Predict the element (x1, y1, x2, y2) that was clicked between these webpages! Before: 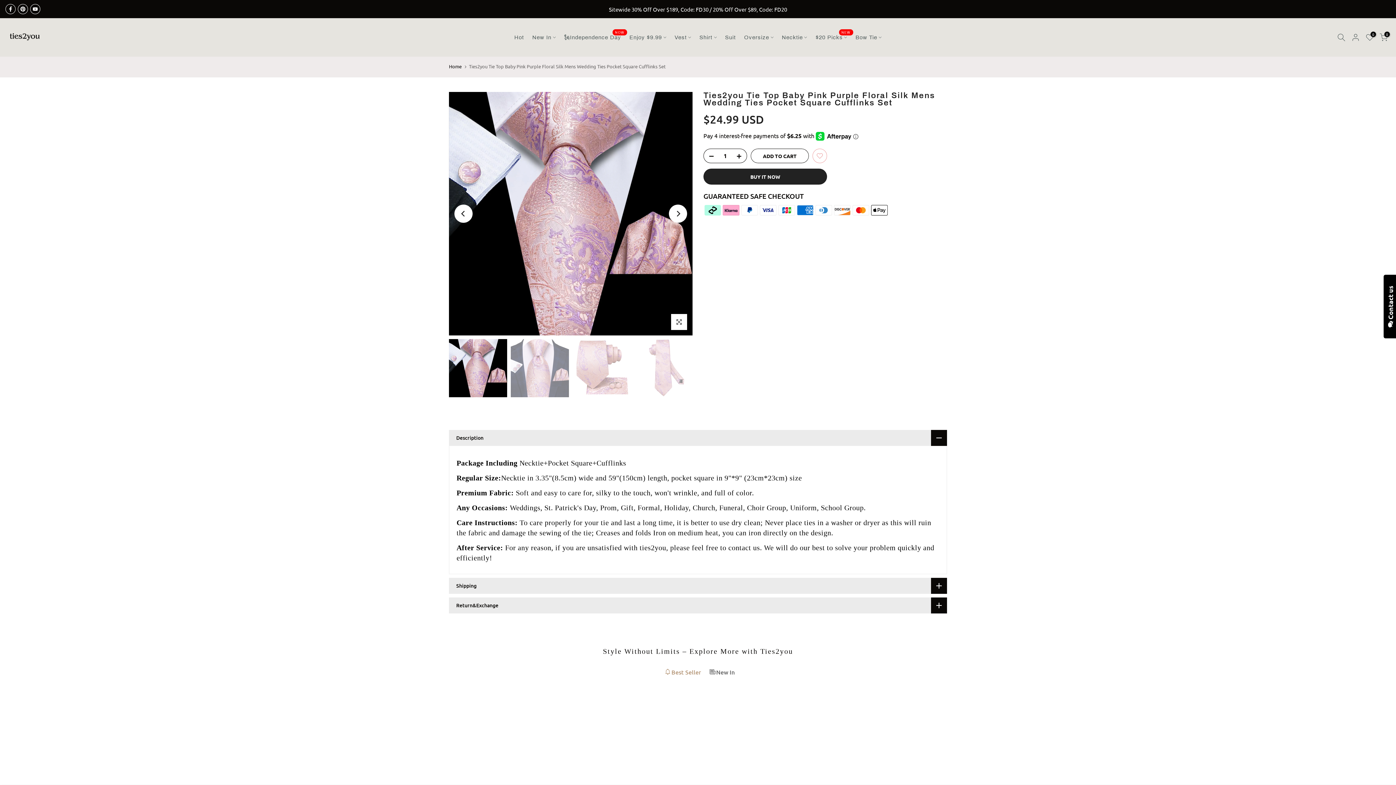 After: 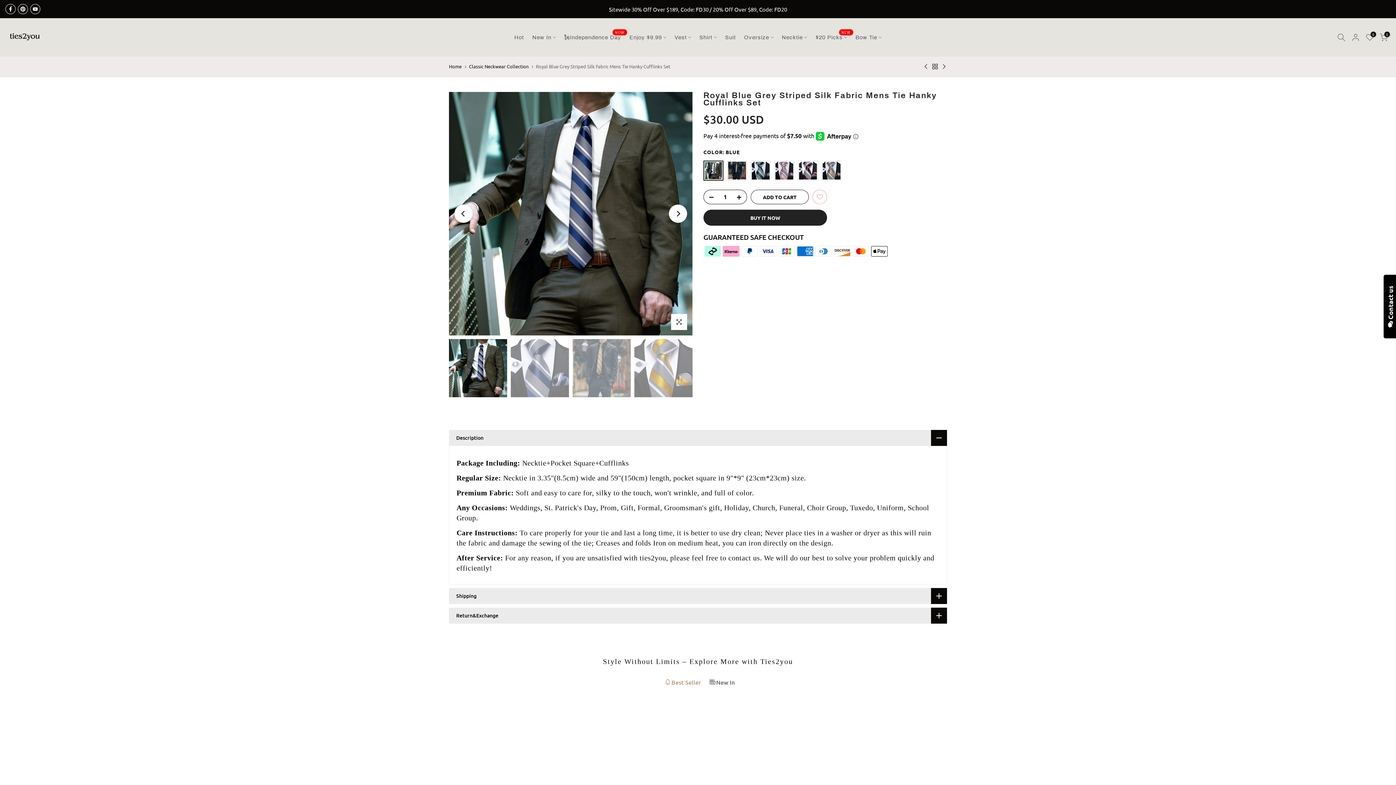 Action: bbox: (576, 688, 692, 803)